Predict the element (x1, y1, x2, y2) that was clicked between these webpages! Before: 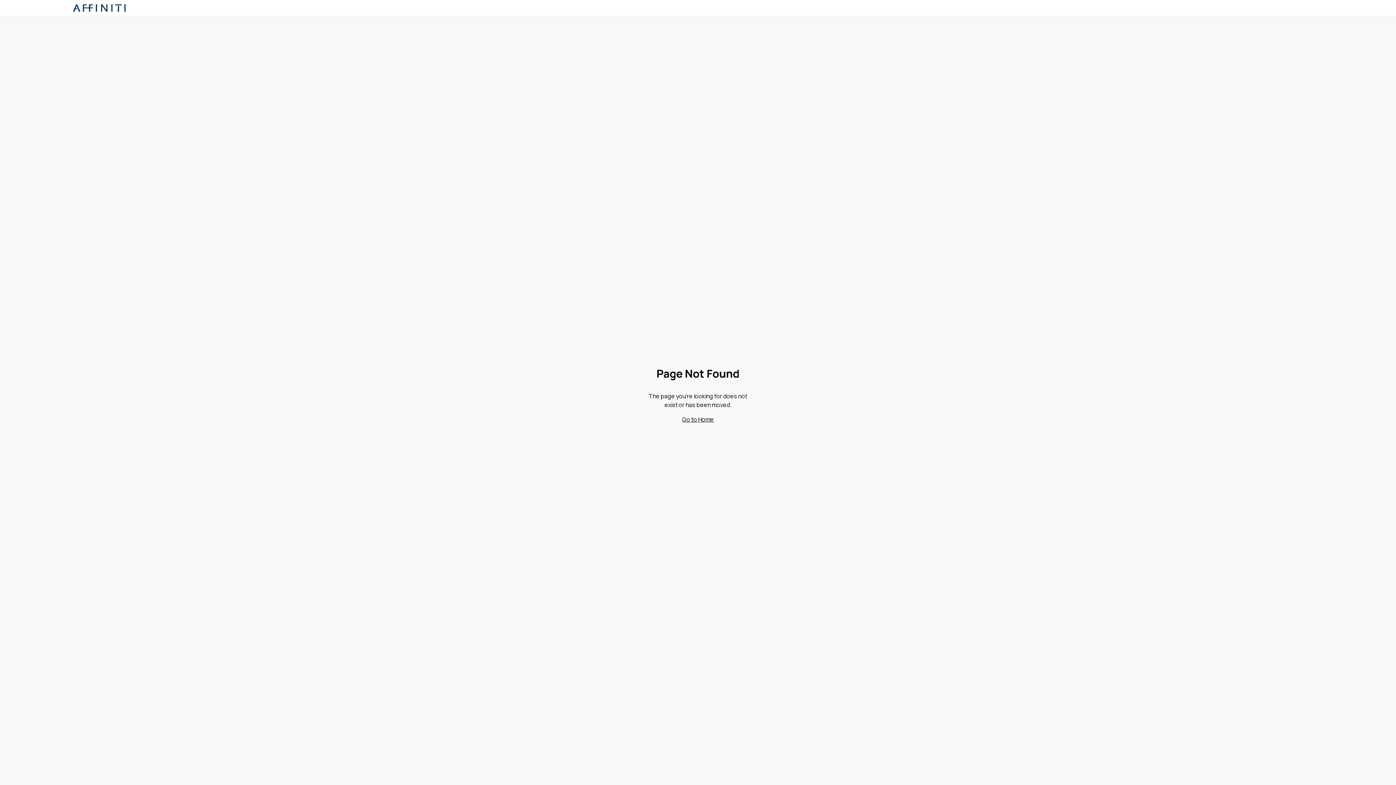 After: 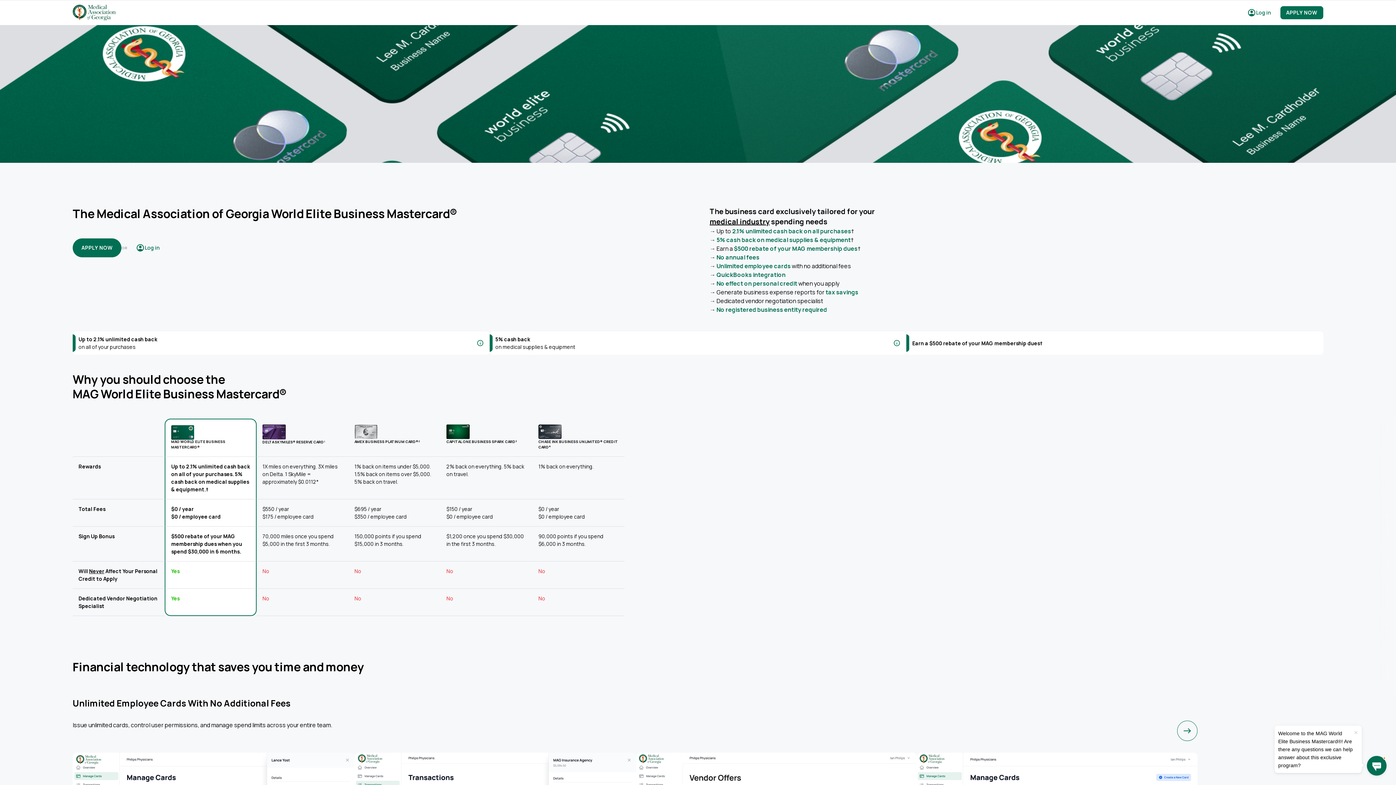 Action: bbox: (645, 415, 750, 424) label: Go to Home